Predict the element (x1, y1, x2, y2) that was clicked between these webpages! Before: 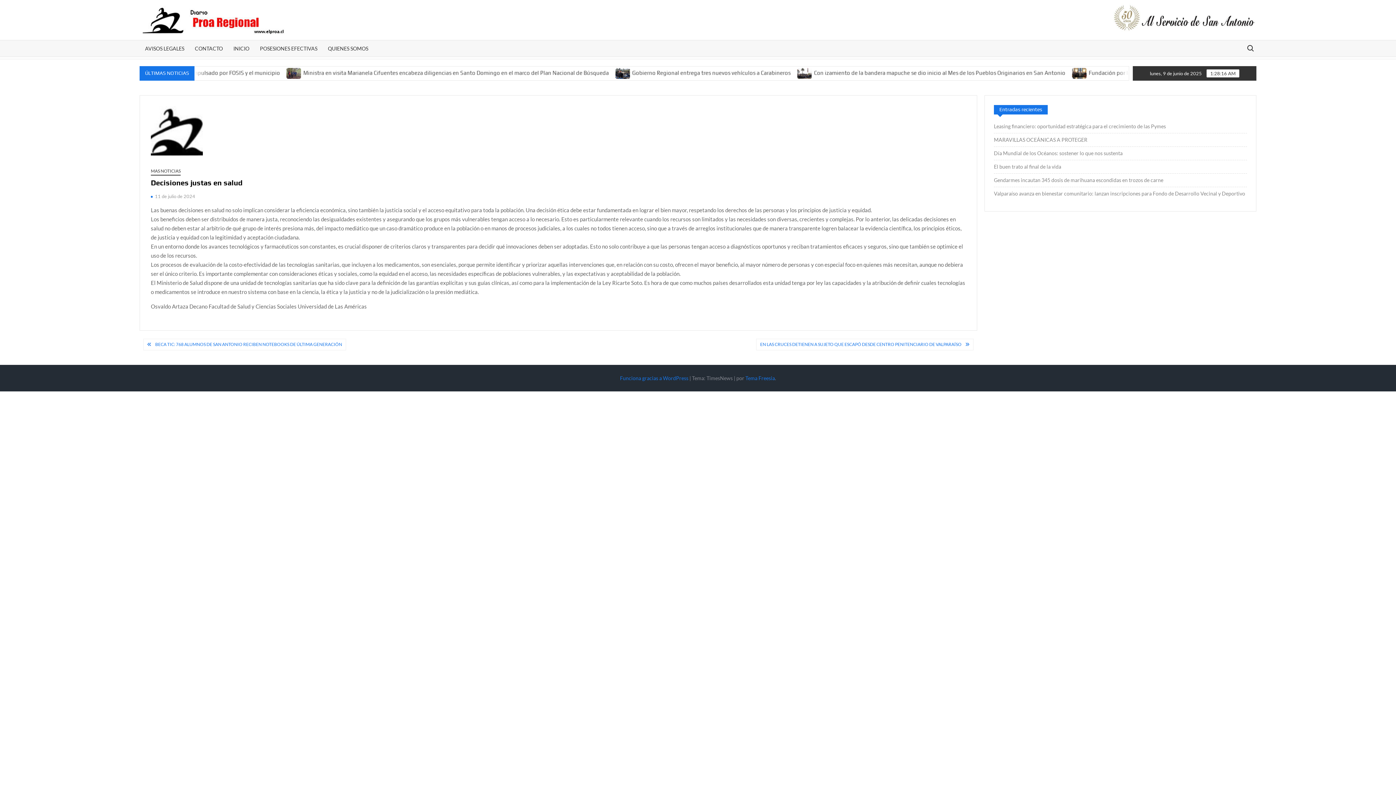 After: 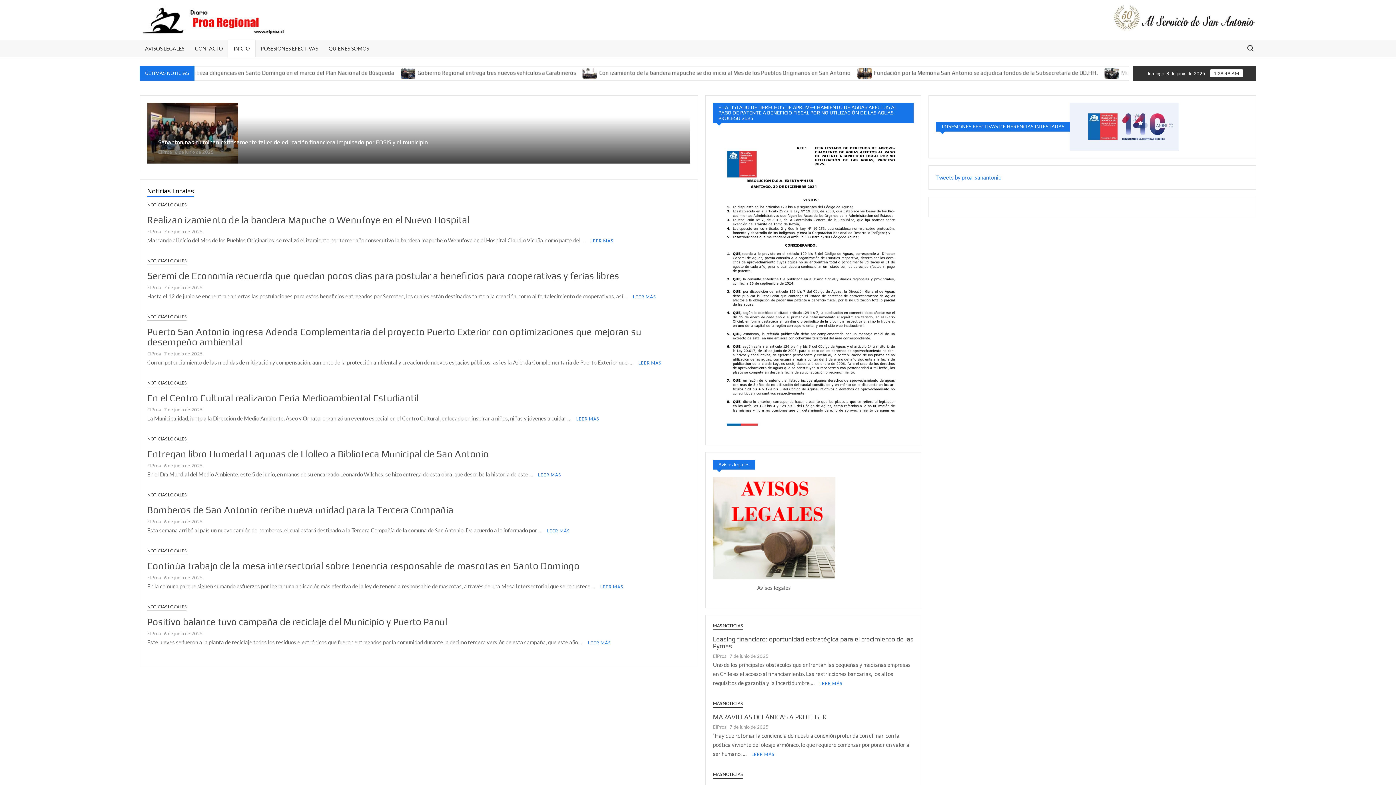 Action: bbox: (139, 5, 290, 34)